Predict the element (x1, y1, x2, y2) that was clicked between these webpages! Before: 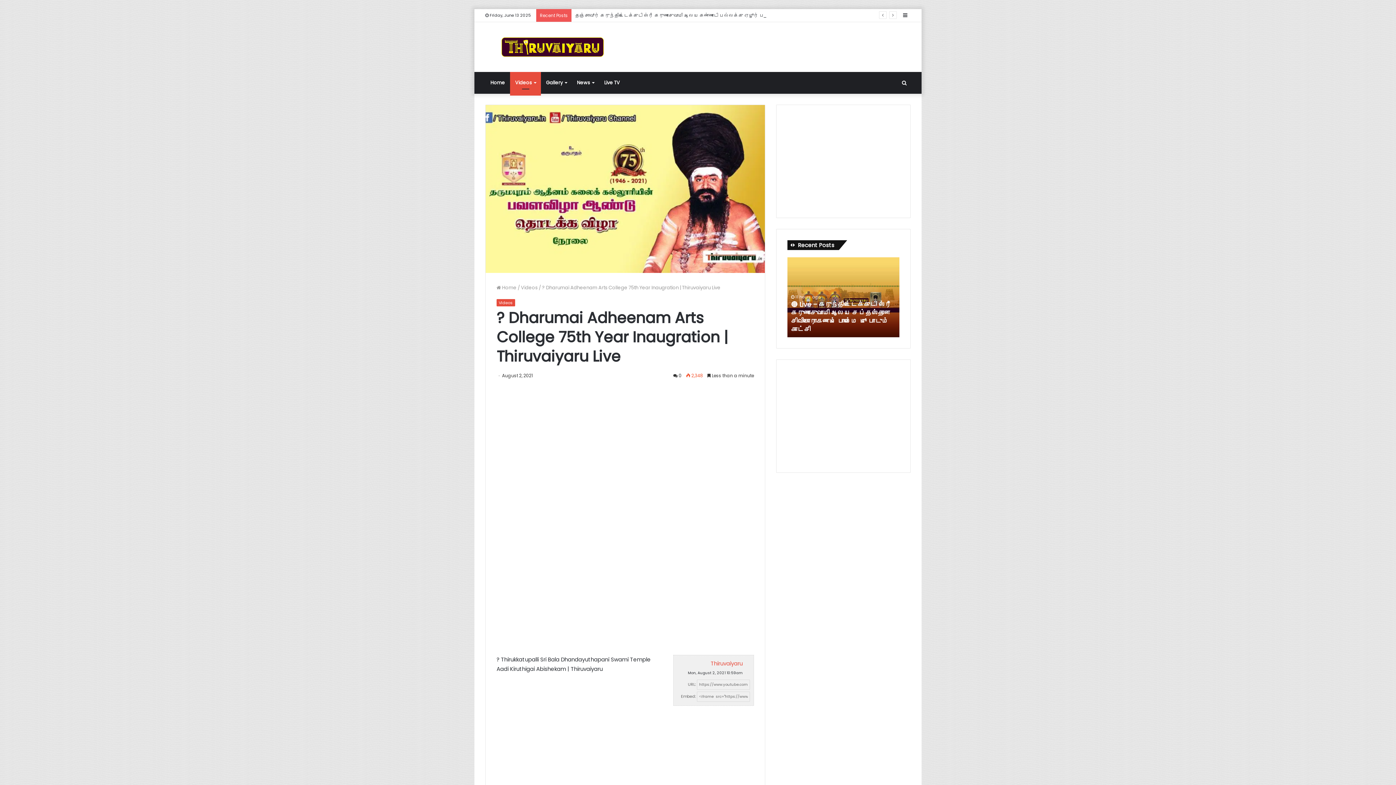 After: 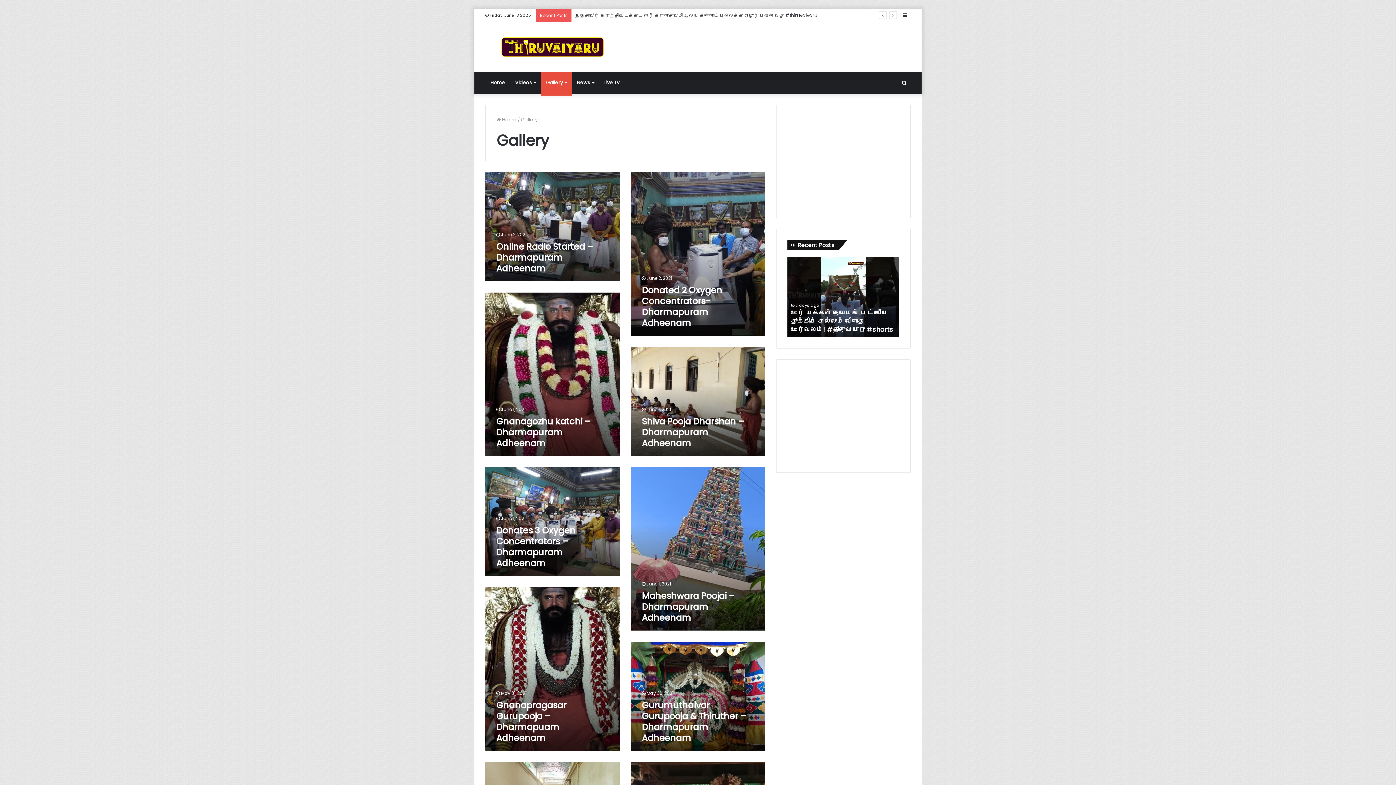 Action: bbox: (541, 71, 572, 93) label: Gallery